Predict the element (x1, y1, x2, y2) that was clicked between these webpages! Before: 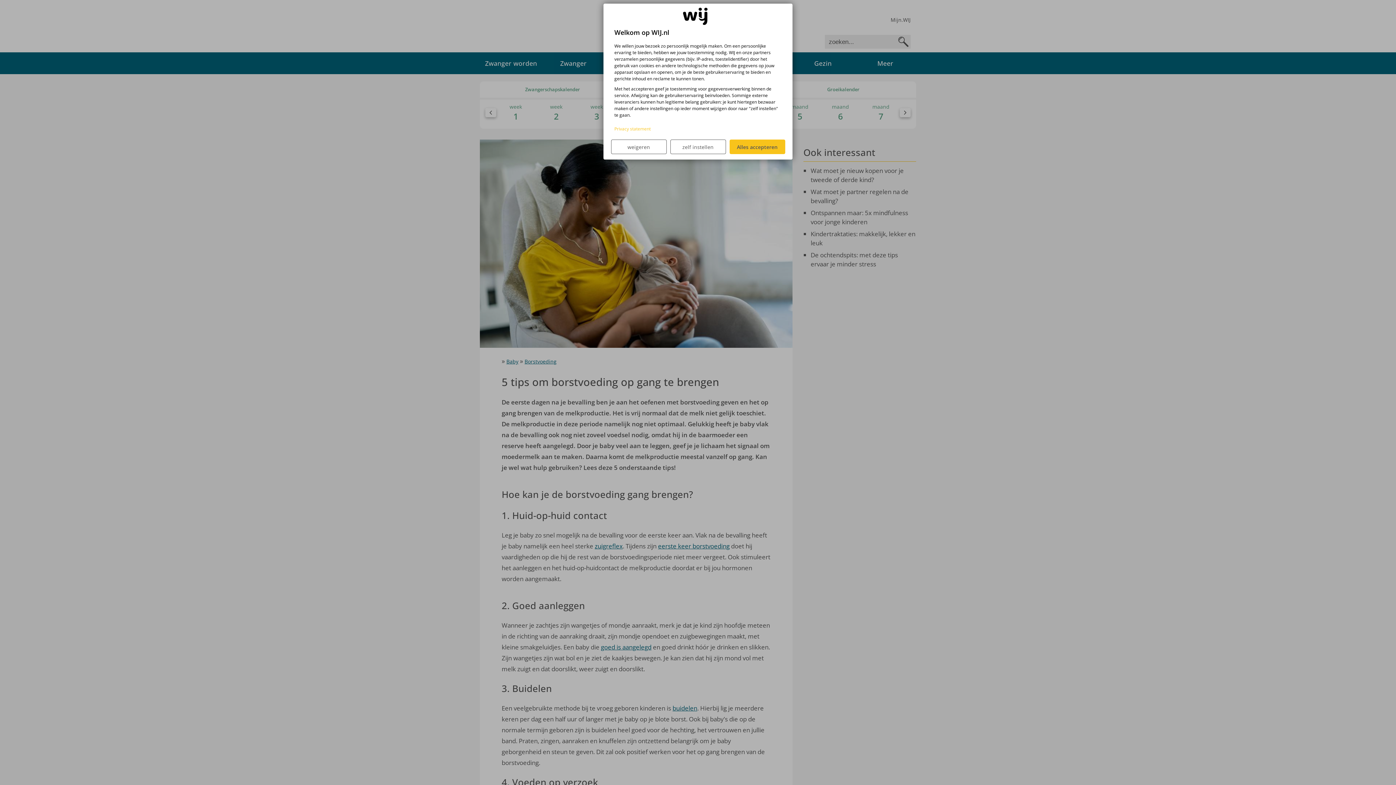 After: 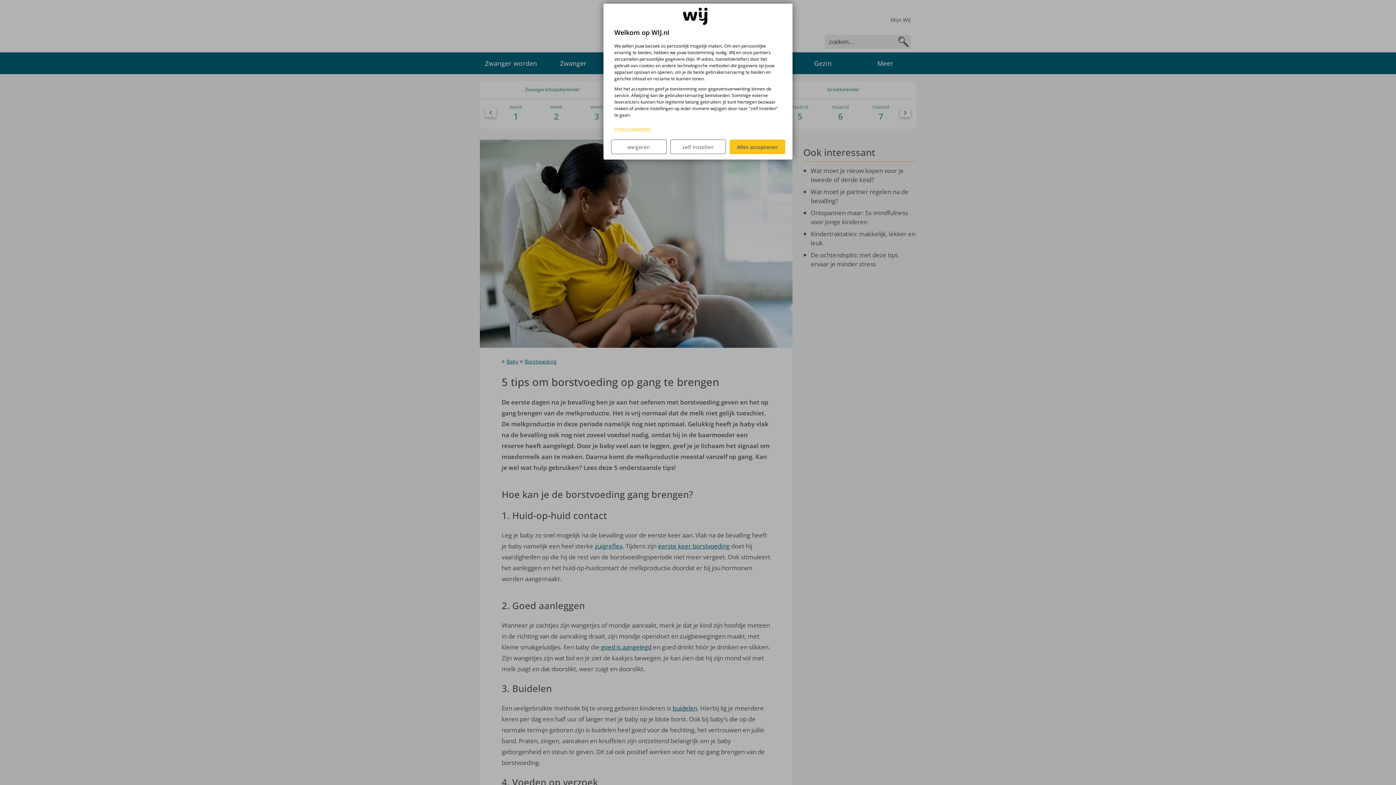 Action: bbox: (614, 125, 650, 132) label: Privacy statement